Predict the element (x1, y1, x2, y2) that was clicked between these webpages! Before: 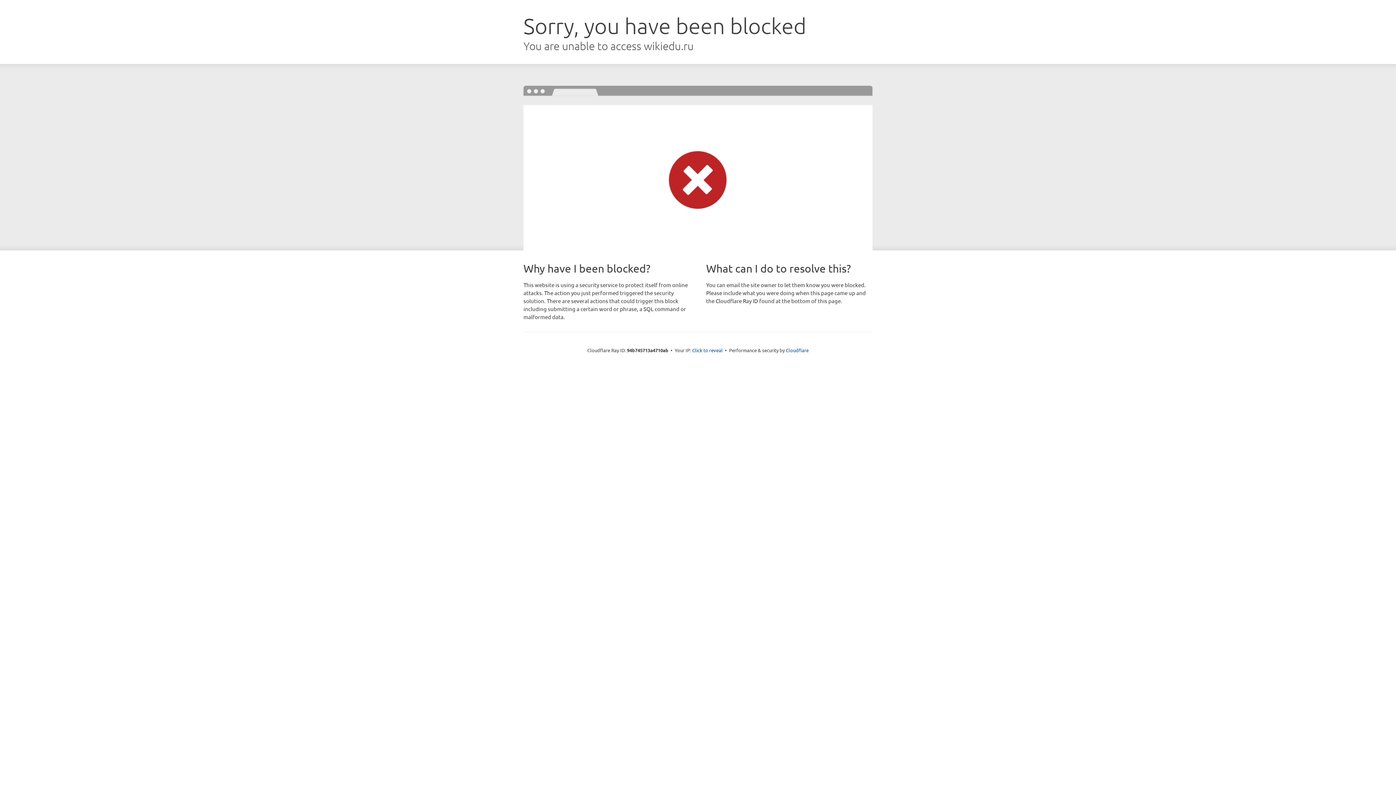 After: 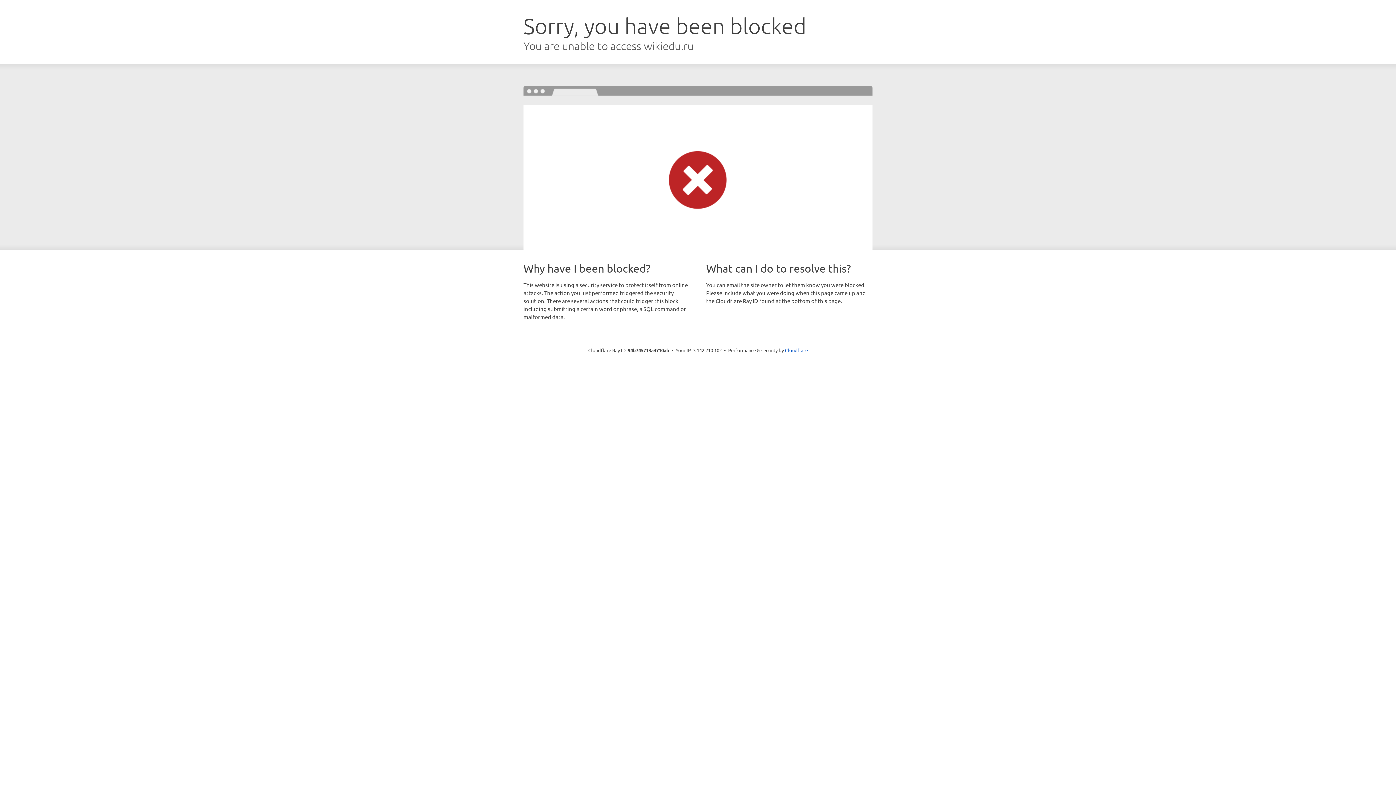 Action: bbox: (692, 346, 722, 353) label: Click to reveal